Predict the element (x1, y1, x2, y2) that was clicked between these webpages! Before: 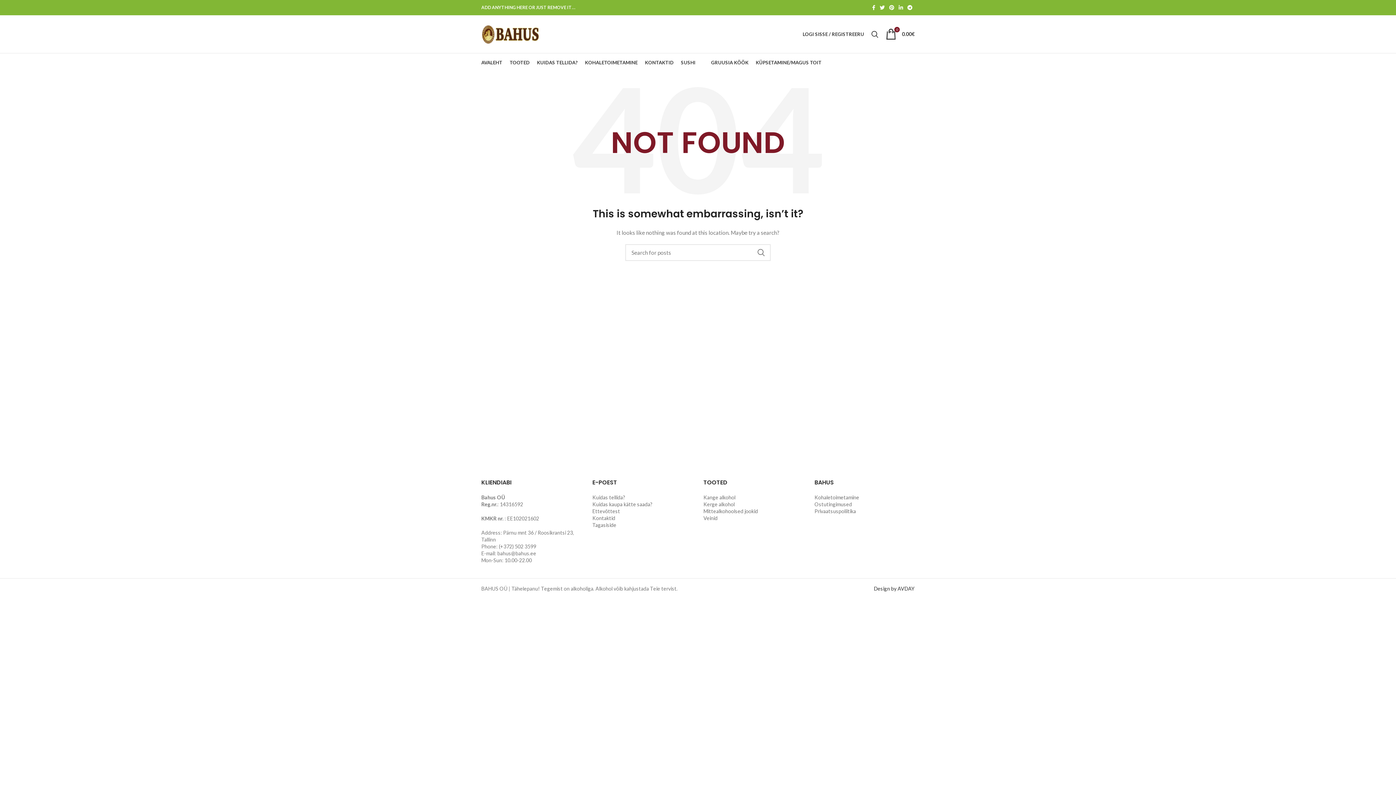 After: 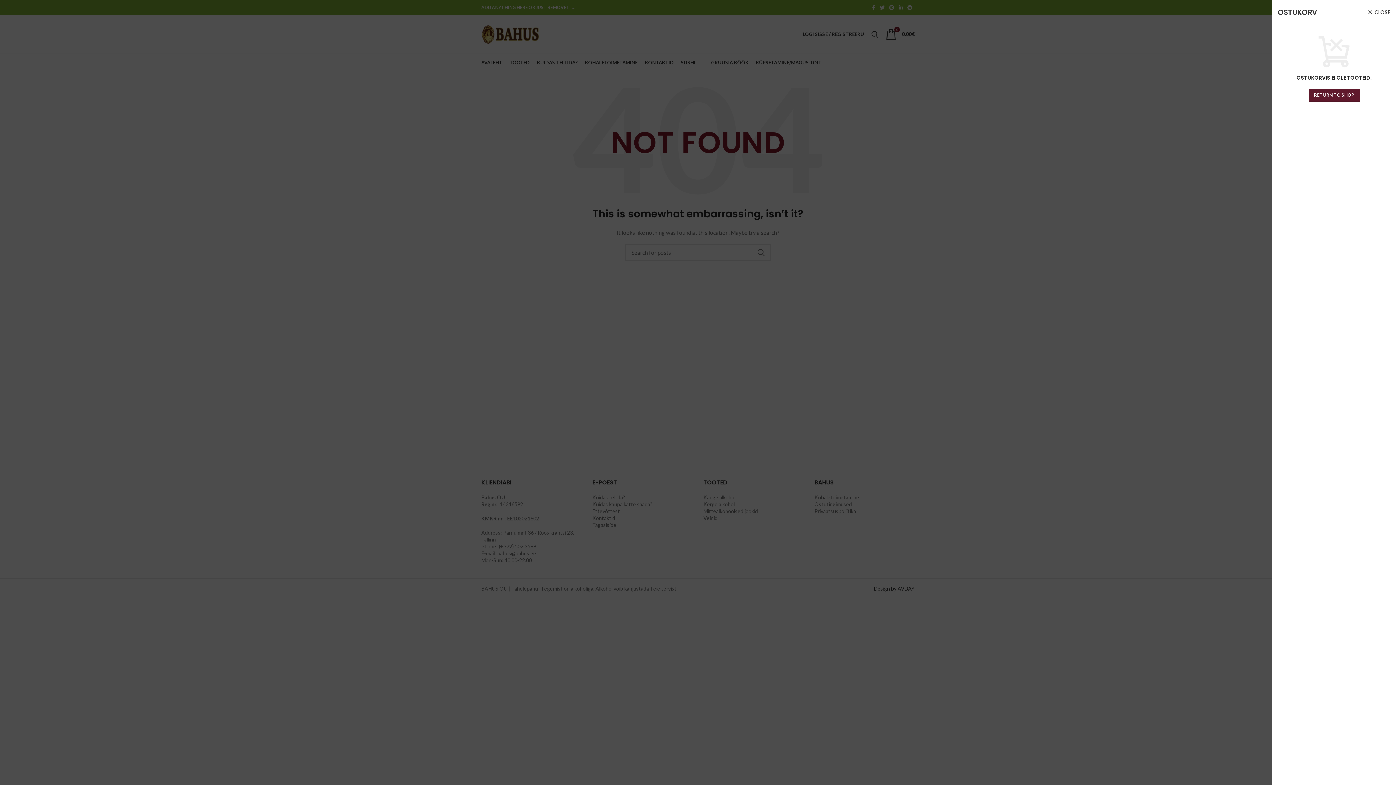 Action: bbox: (882, 26, 918, 41) label: 0
0.00€